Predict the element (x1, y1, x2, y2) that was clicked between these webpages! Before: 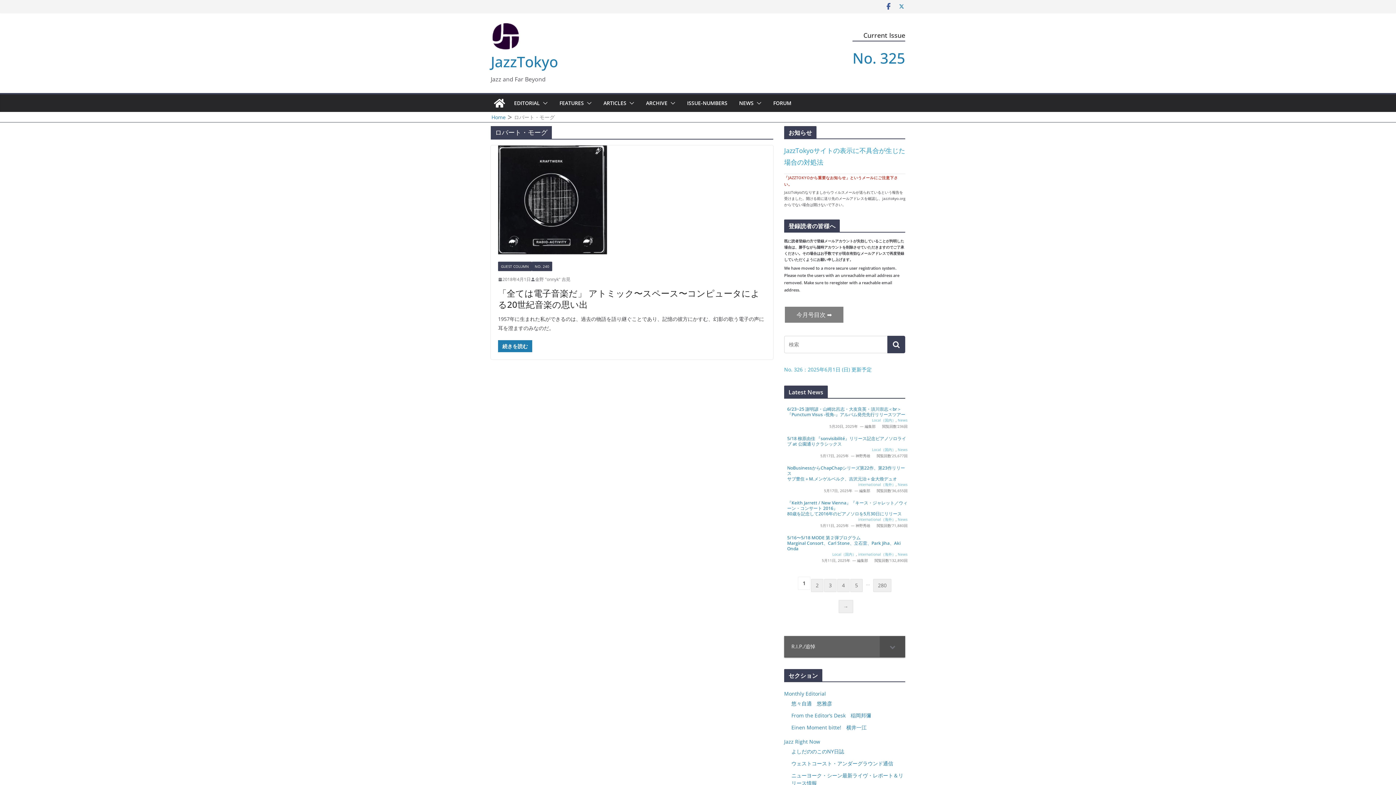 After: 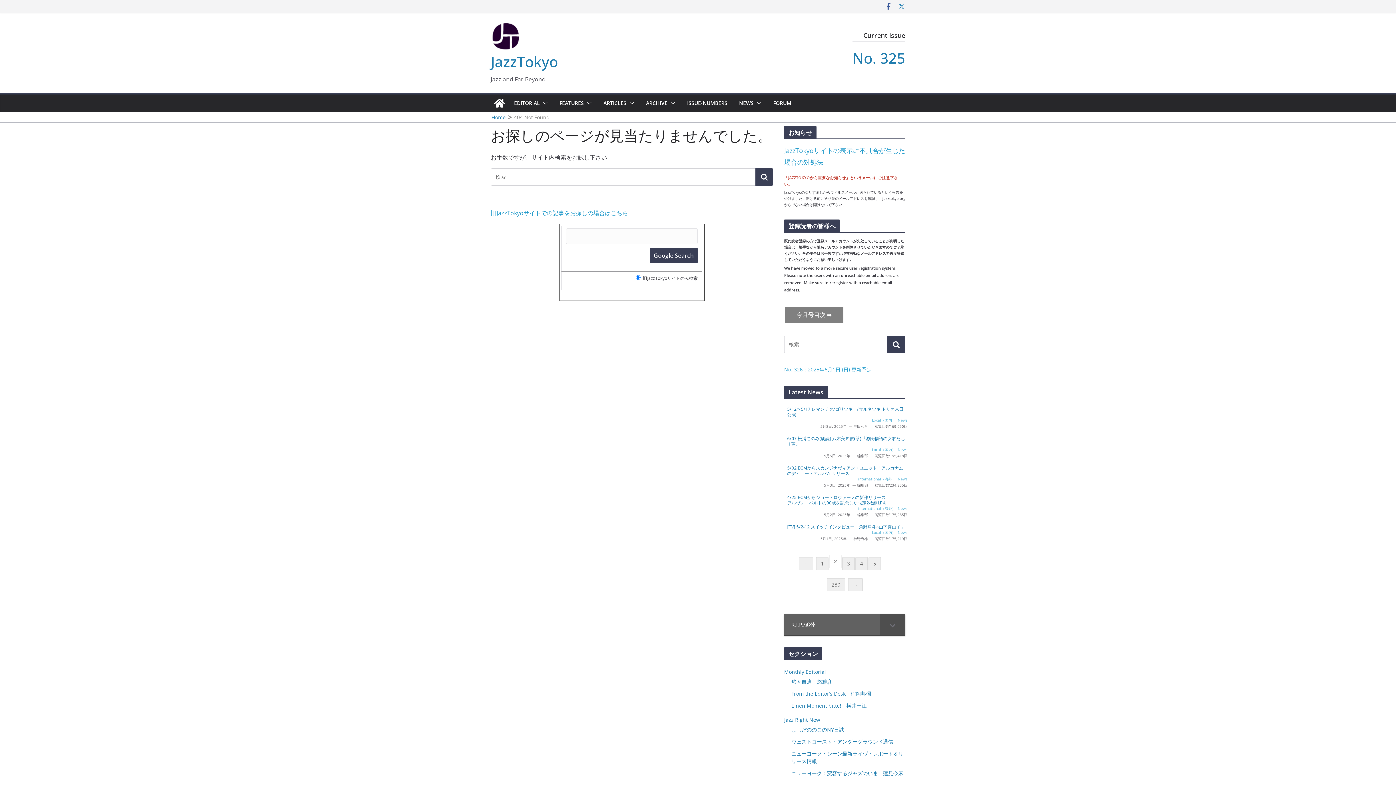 Action: label: 2 bbox: (811, 579, 823, 592)